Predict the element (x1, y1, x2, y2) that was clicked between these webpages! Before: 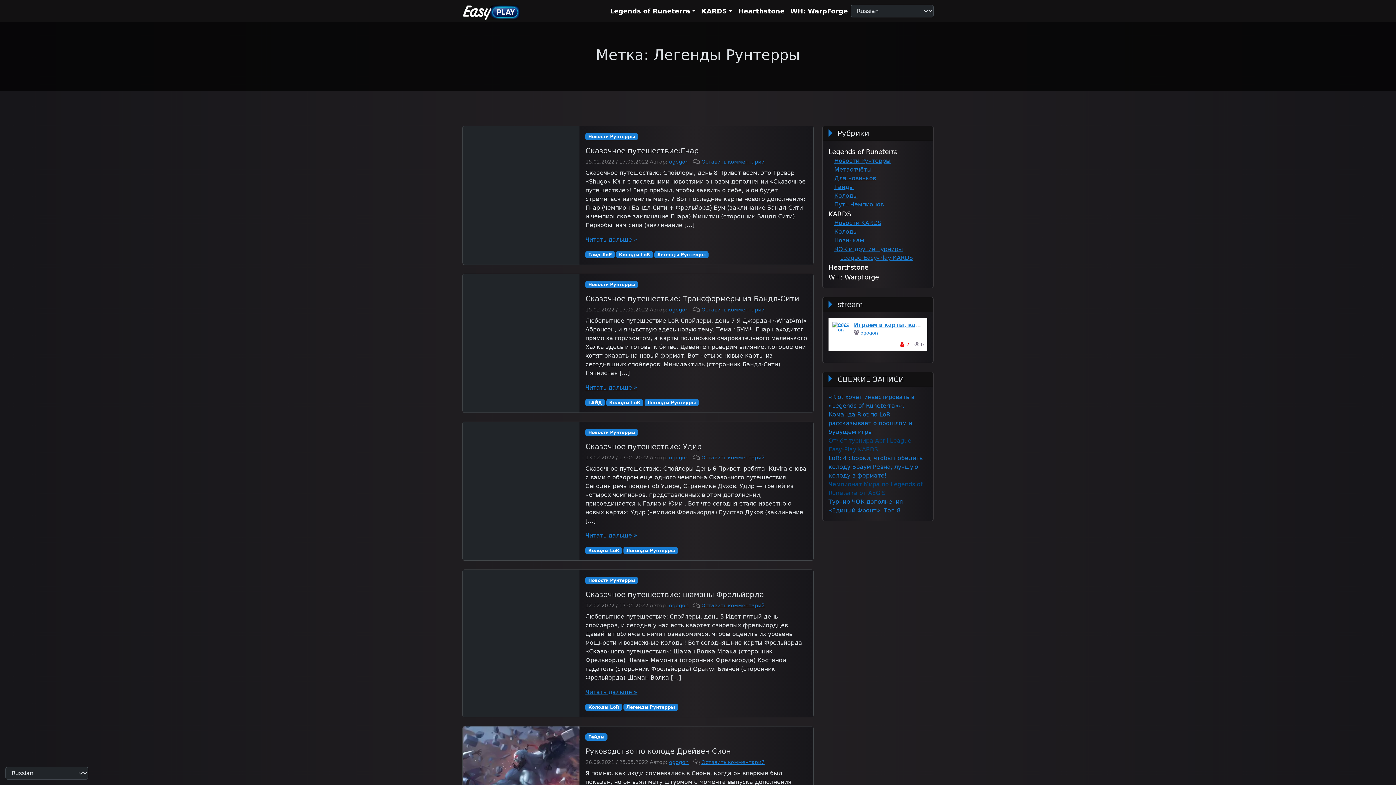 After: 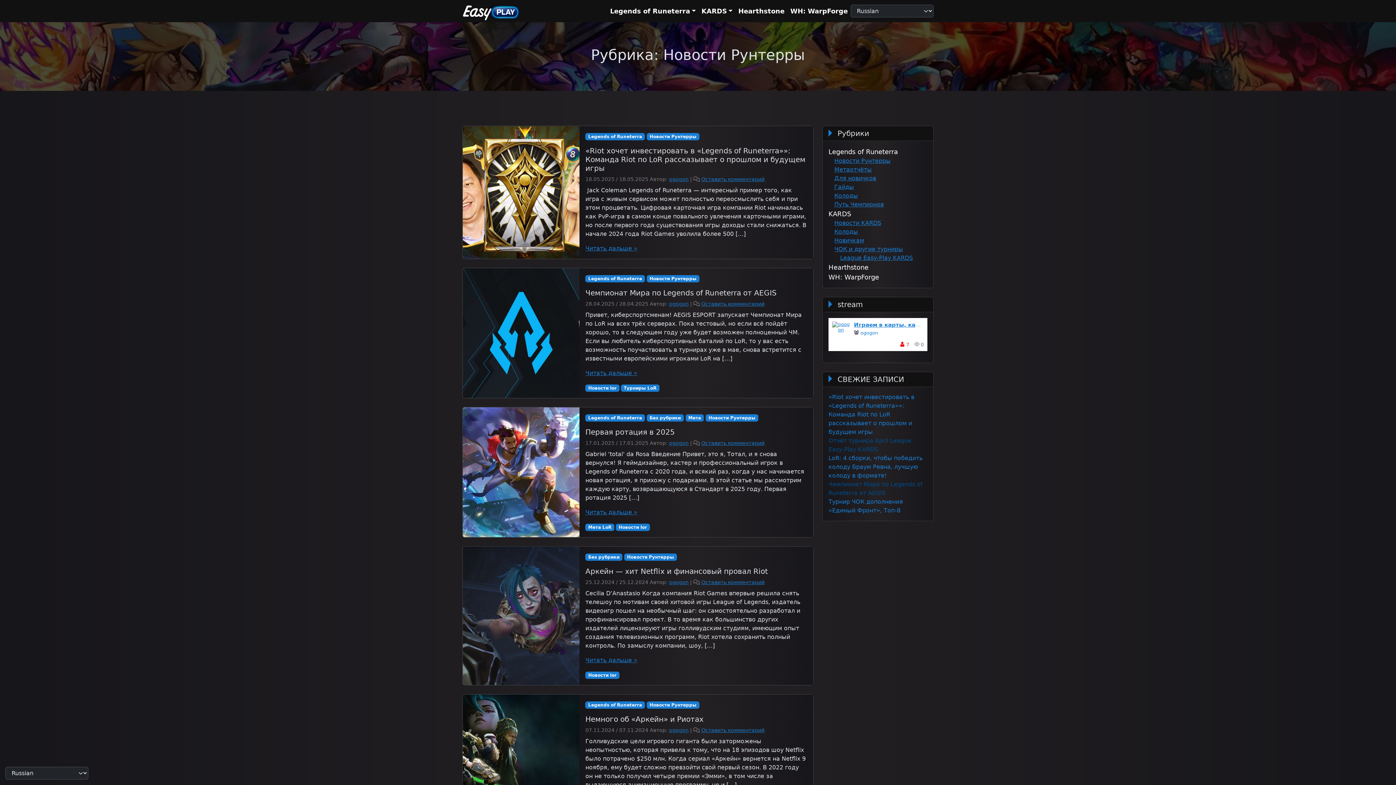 Action: bbox: (585, 429, 638, 436) label: Новости Рунтерры